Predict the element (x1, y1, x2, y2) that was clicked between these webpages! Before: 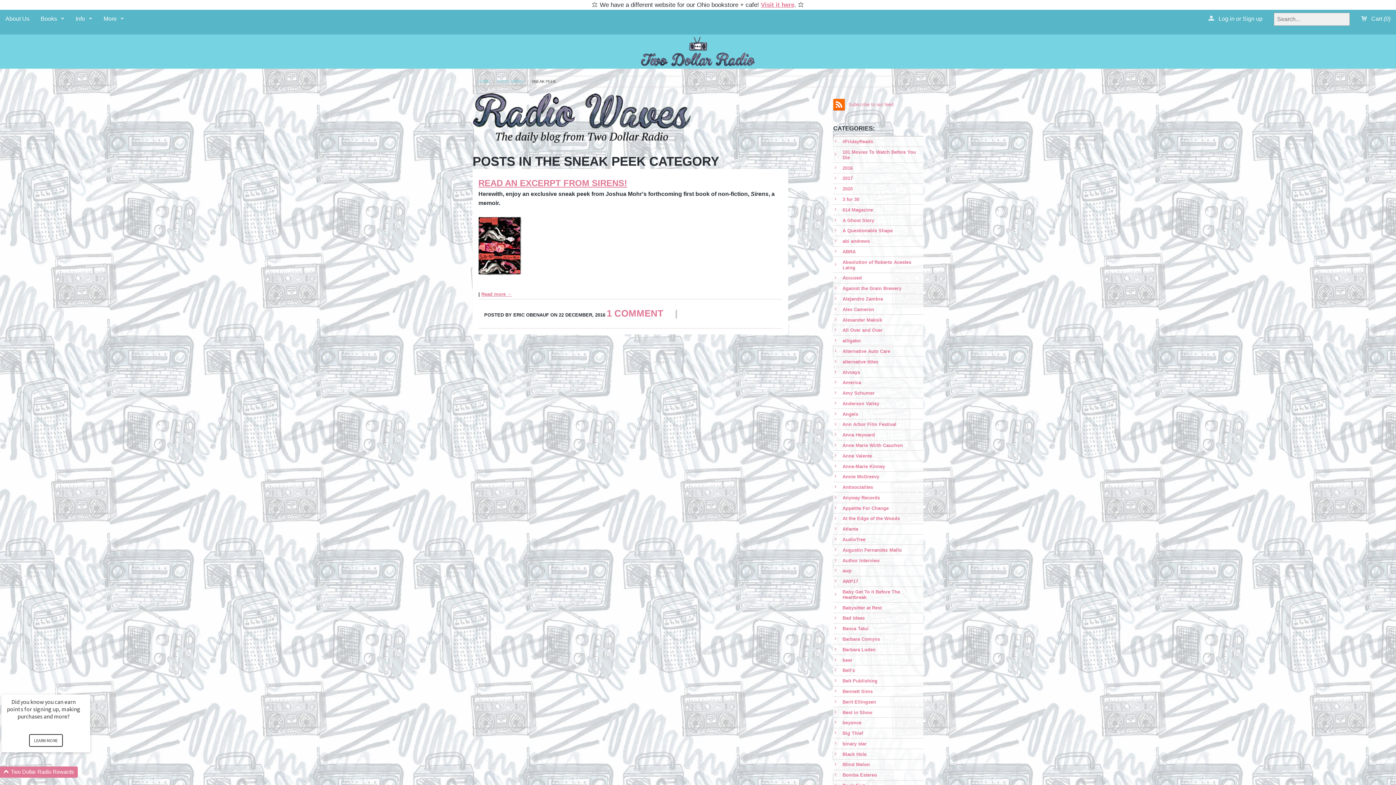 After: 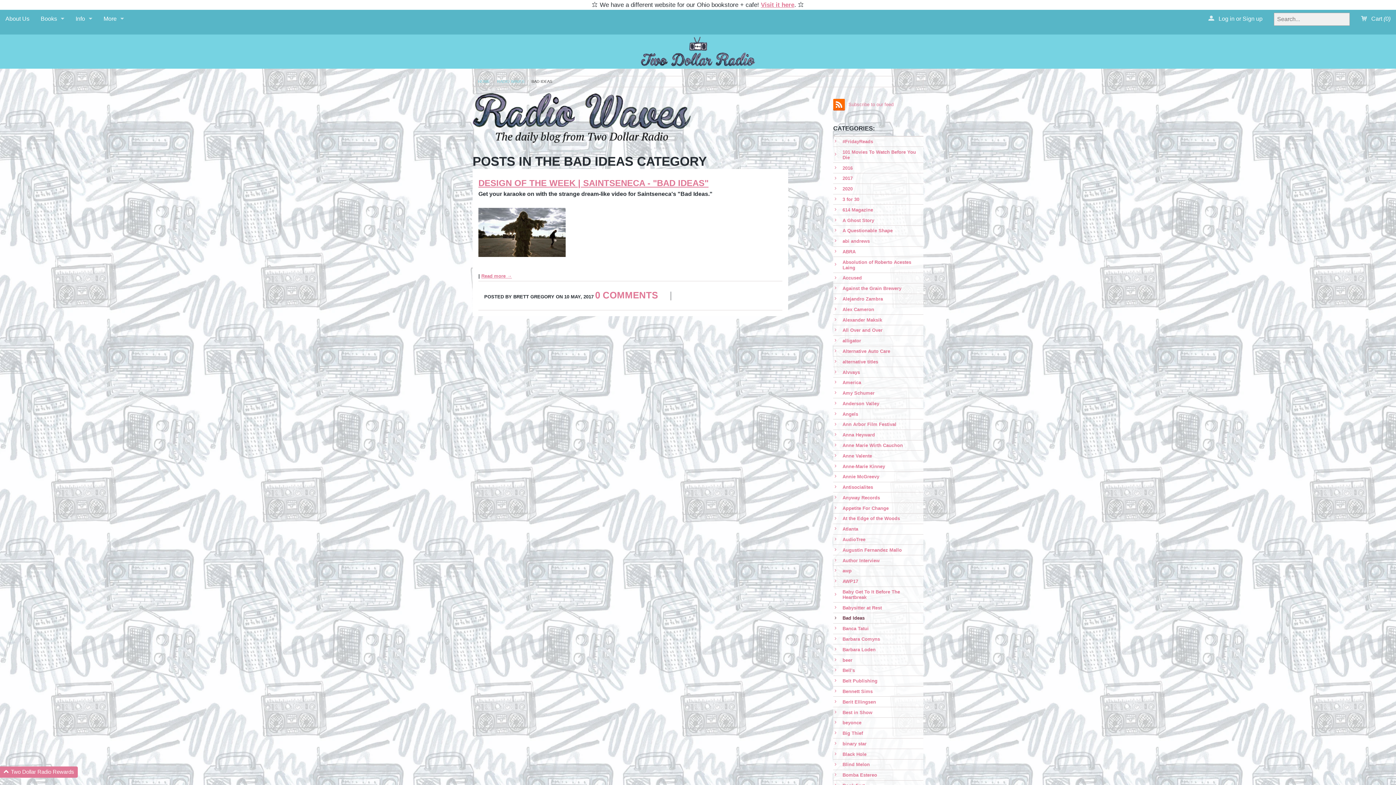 Action: label: Bad Ideas bbox: (833, 613, 923, 623)